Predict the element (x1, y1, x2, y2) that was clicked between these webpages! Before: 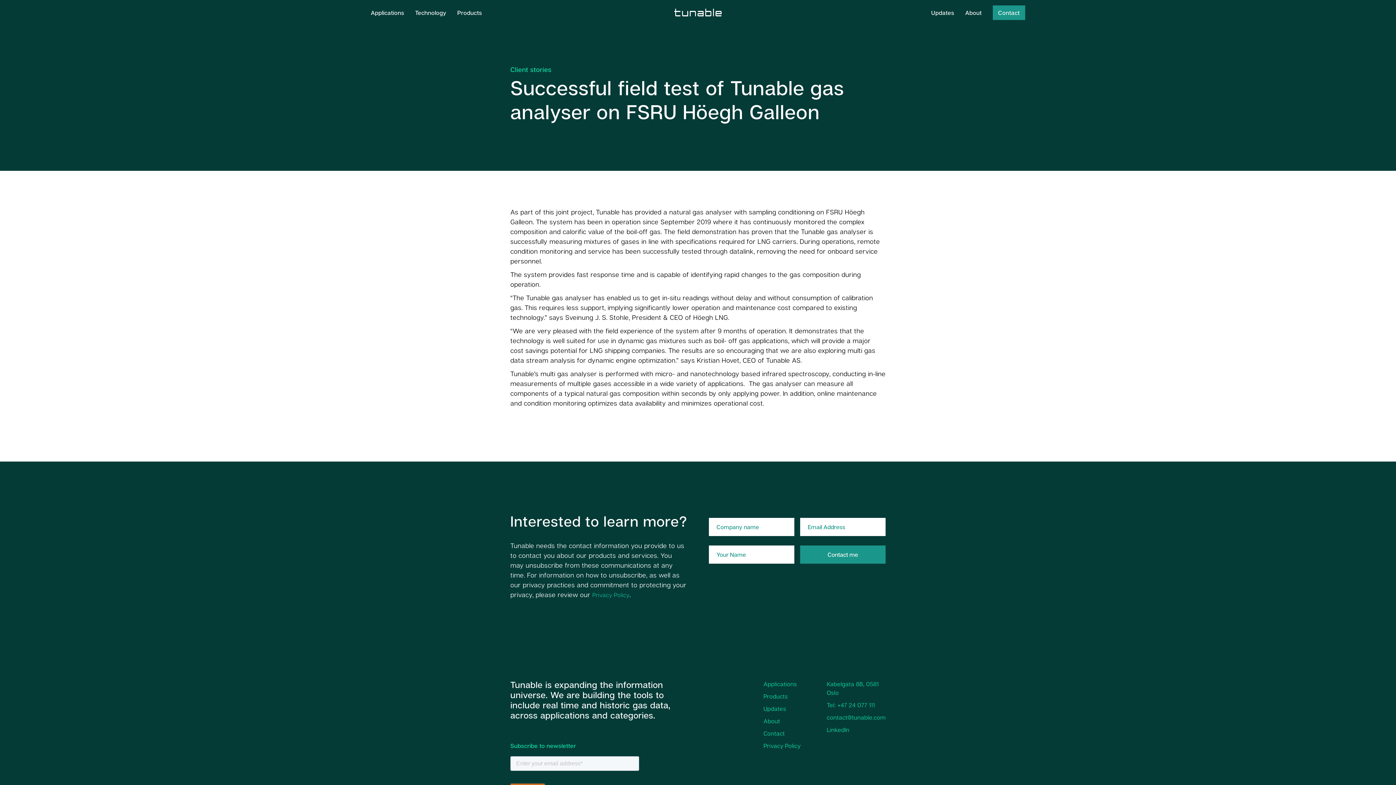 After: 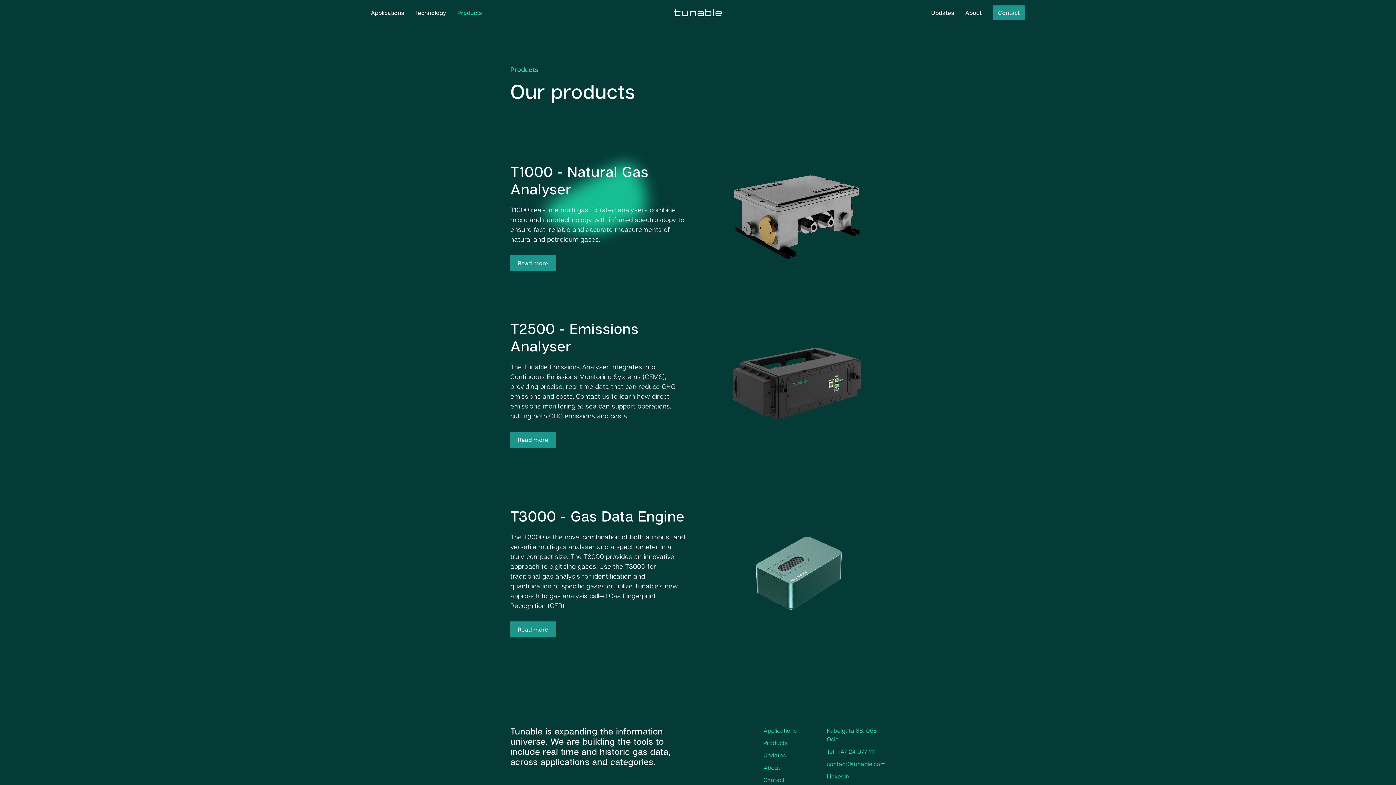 Action: label: Products bbox: (763, 692, 821, 701)